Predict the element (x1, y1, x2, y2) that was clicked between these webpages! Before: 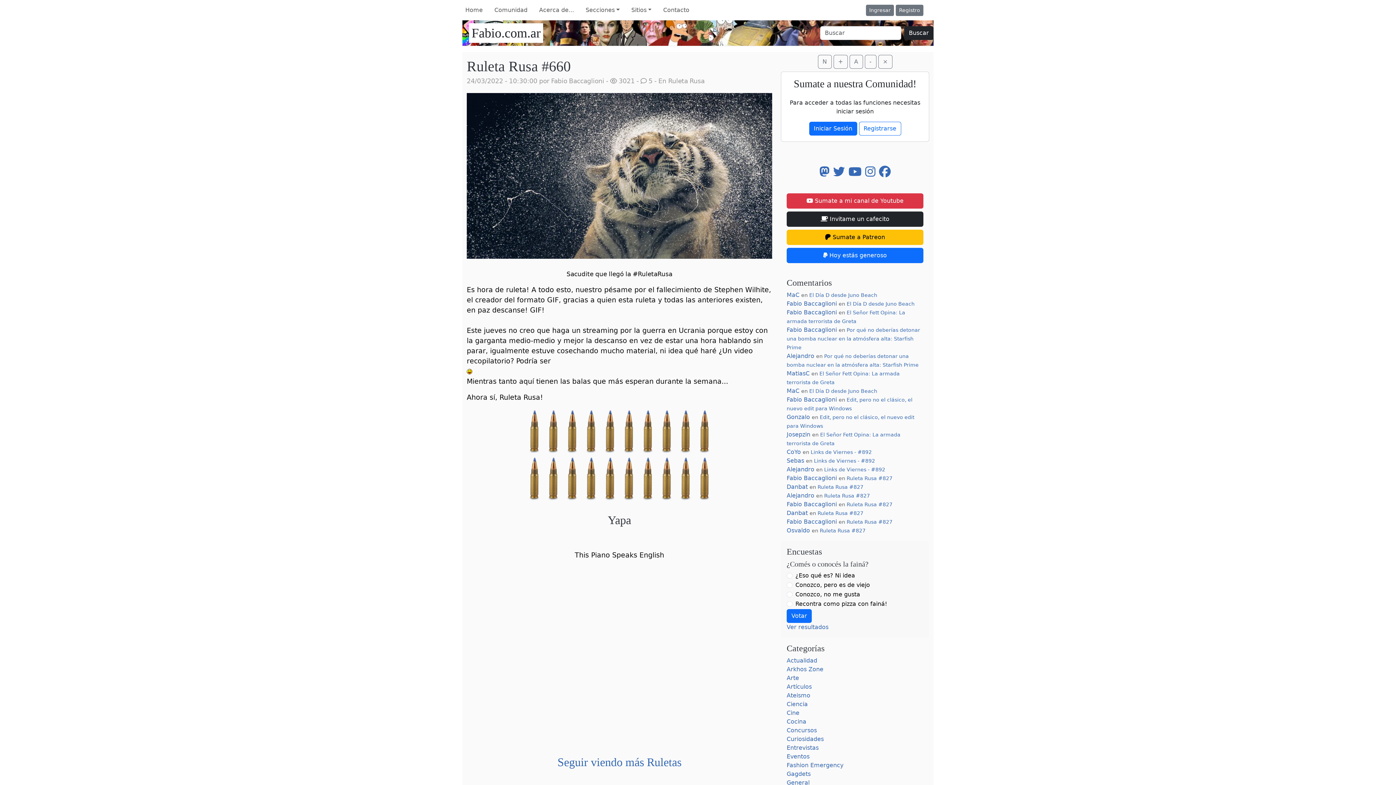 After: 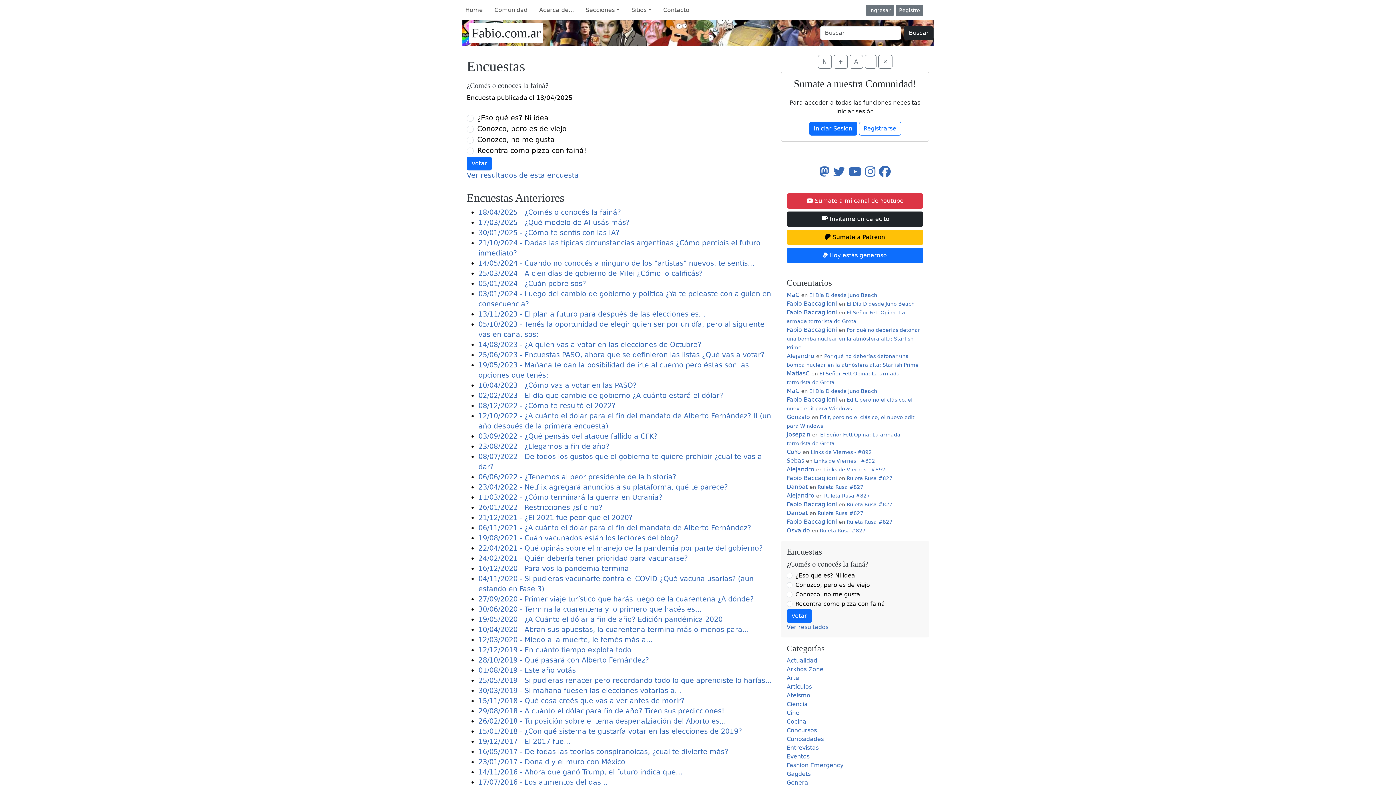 Action: label: Ver resultados bbox: (786, 624, 828, 630)